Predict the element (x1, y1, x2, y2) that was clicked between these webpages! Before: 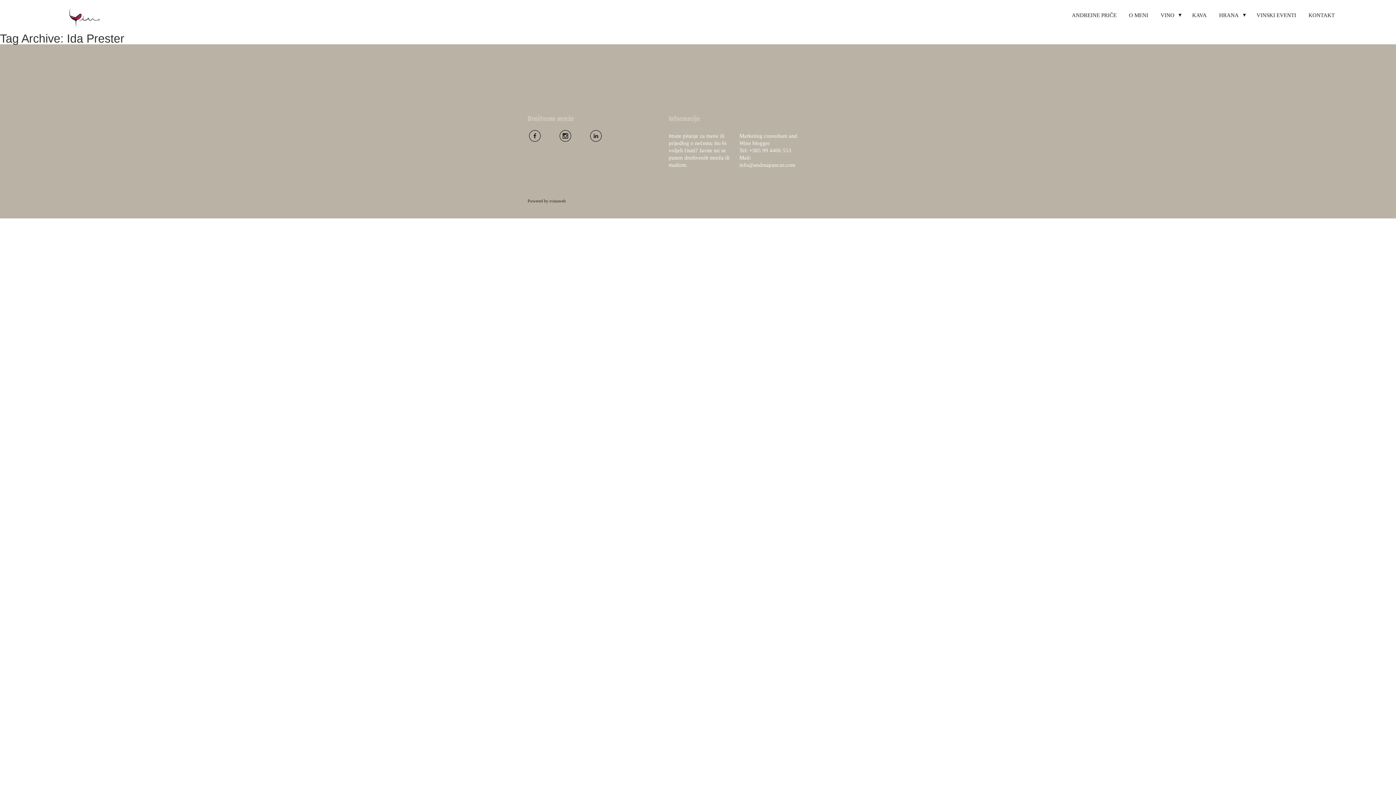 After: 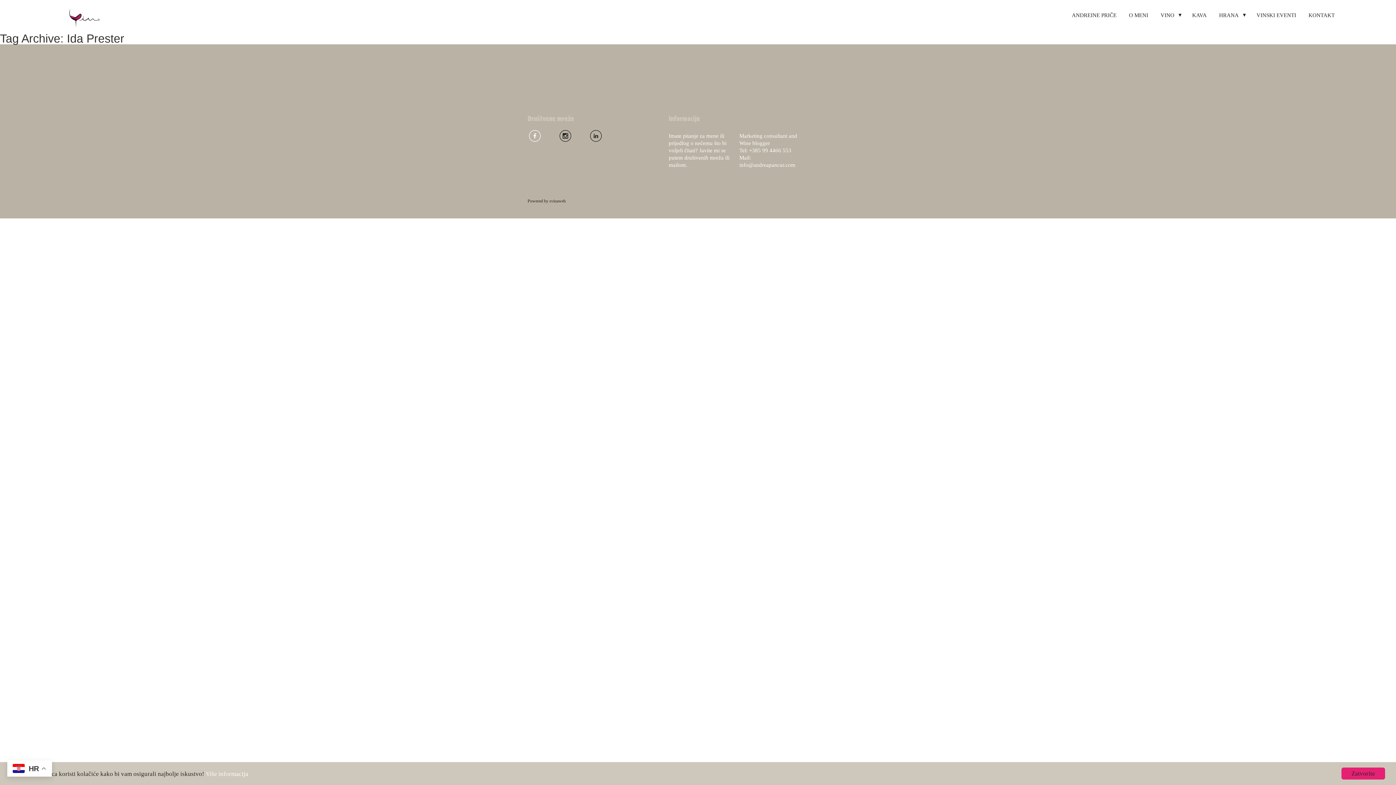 Action: bbox: (527, 134, 542, 139) label: k